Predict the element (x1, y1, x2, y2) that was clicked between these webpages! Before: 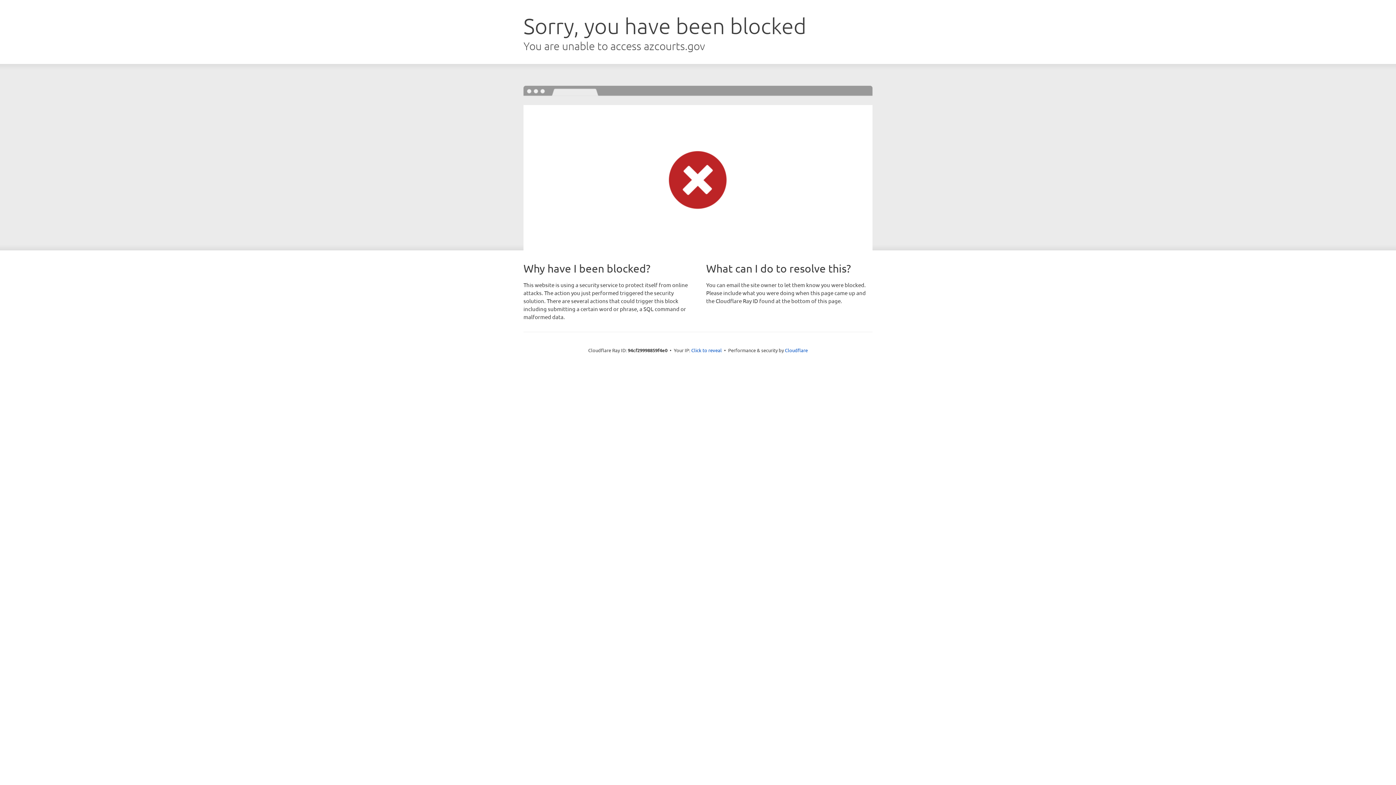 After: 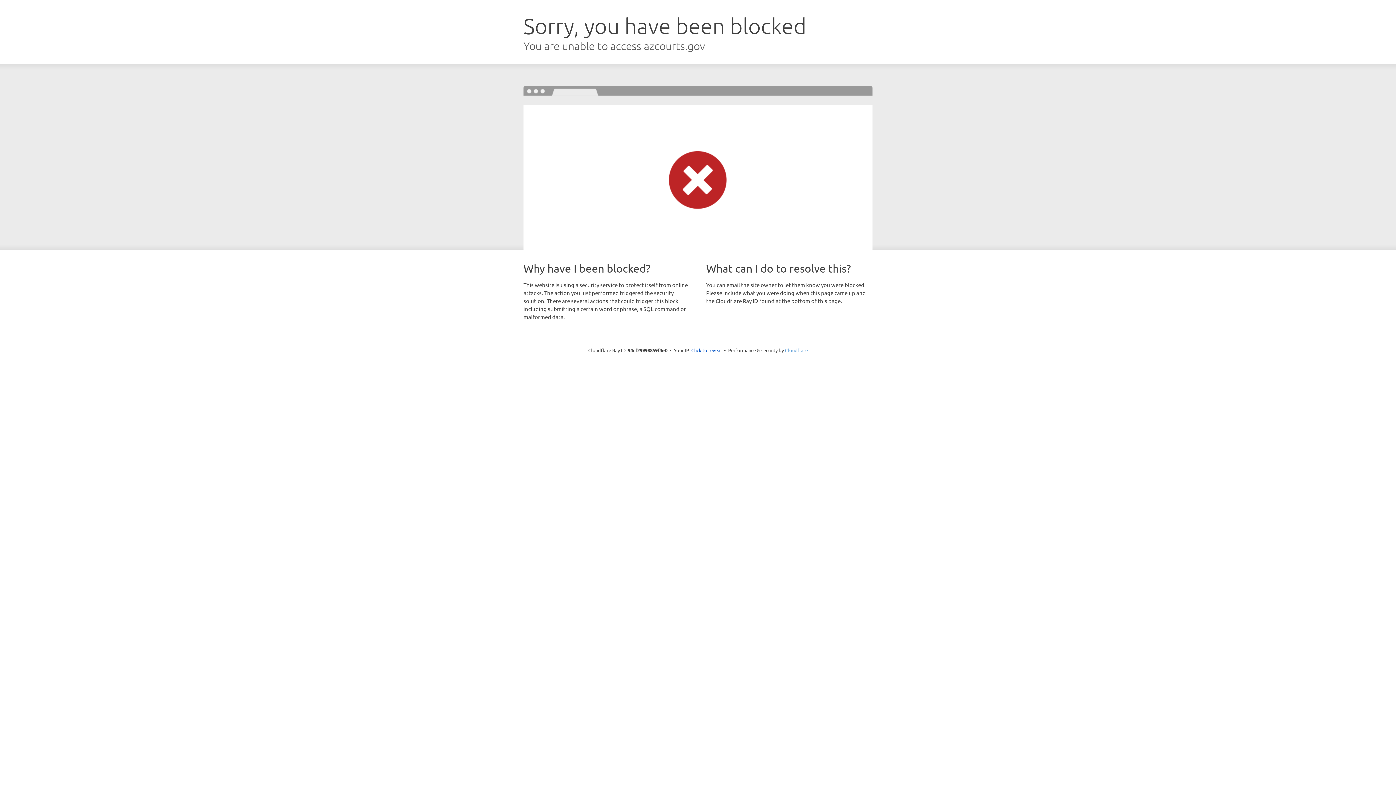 Action: label: Cloudflare bbox: (785, 347, 808, 353)